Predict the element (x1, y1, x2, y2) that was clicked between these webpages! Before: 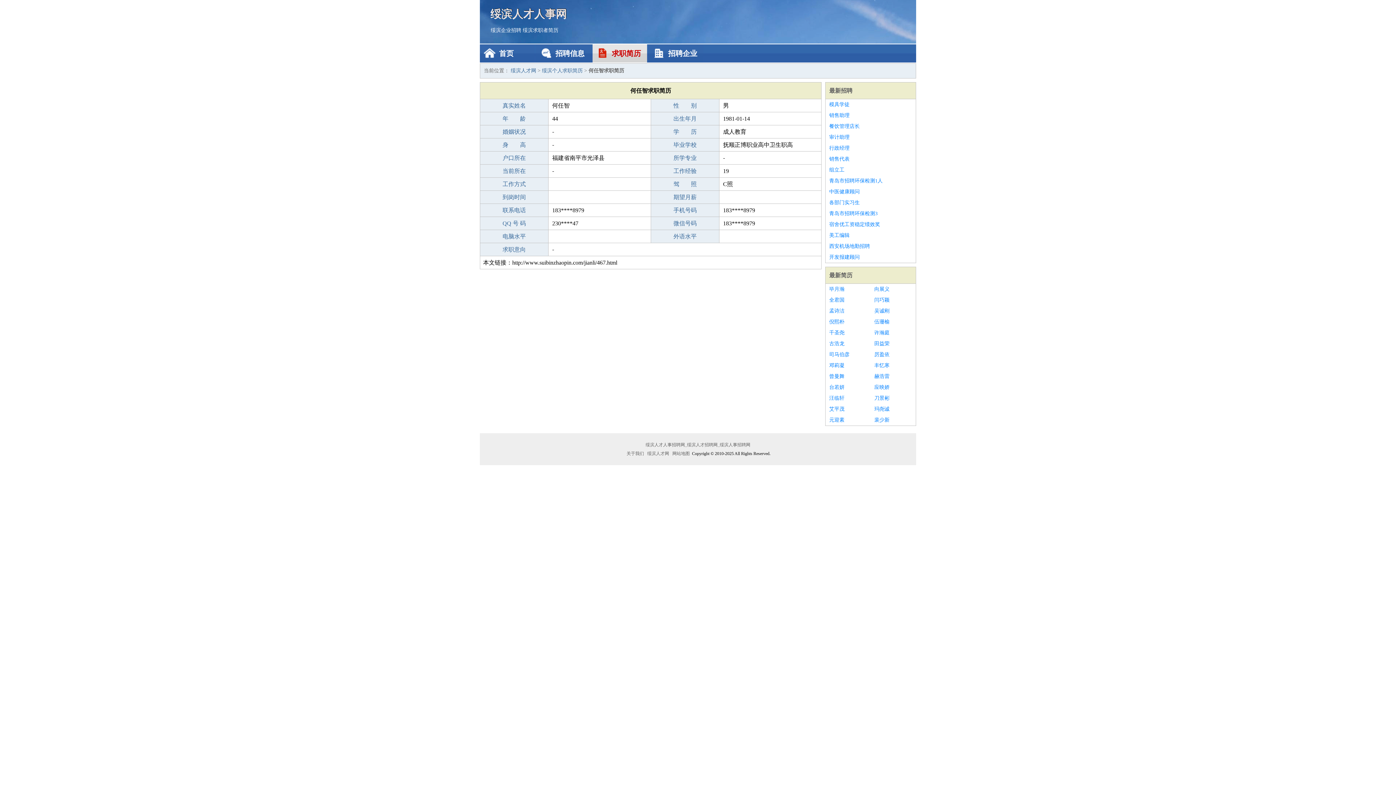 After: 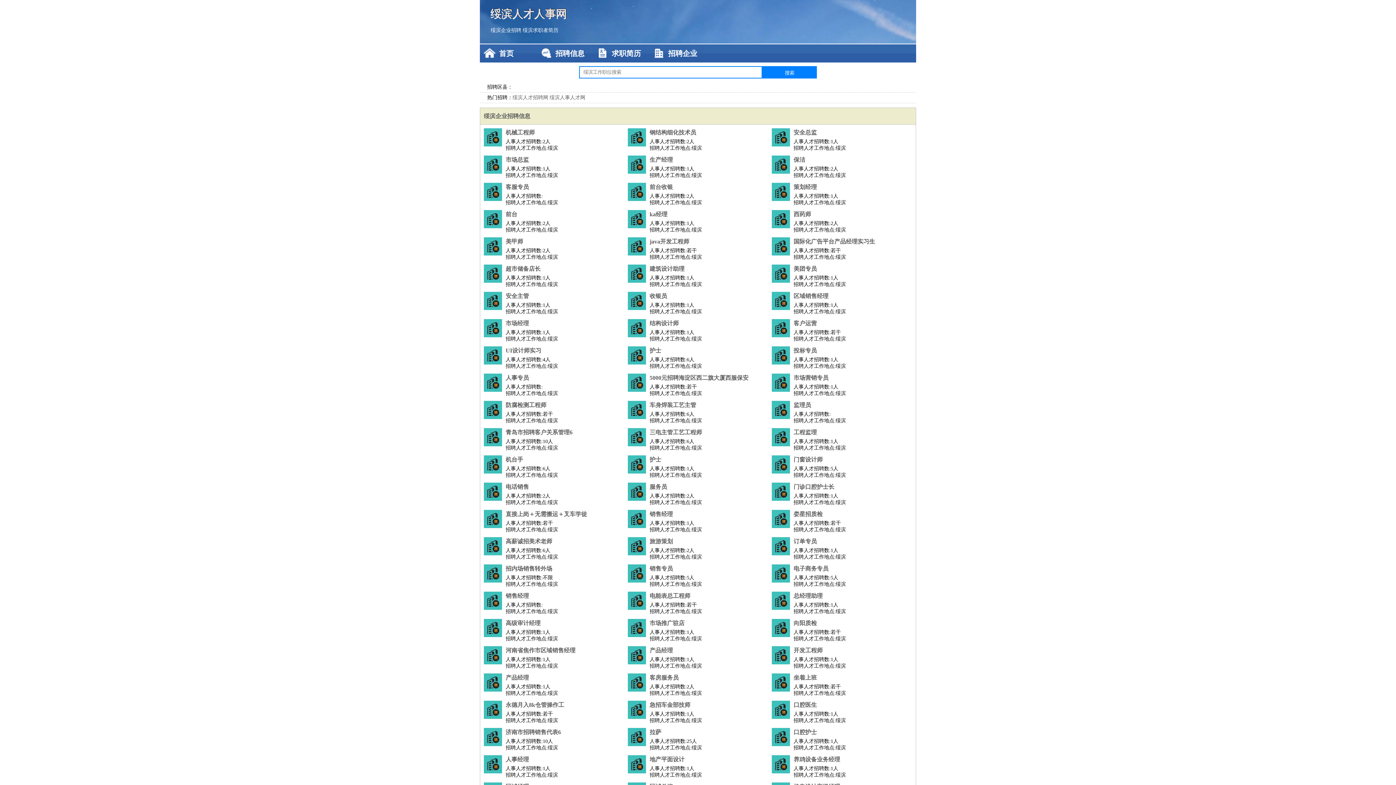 Action: bbox: (480, 44, 534, 62) label: 首页